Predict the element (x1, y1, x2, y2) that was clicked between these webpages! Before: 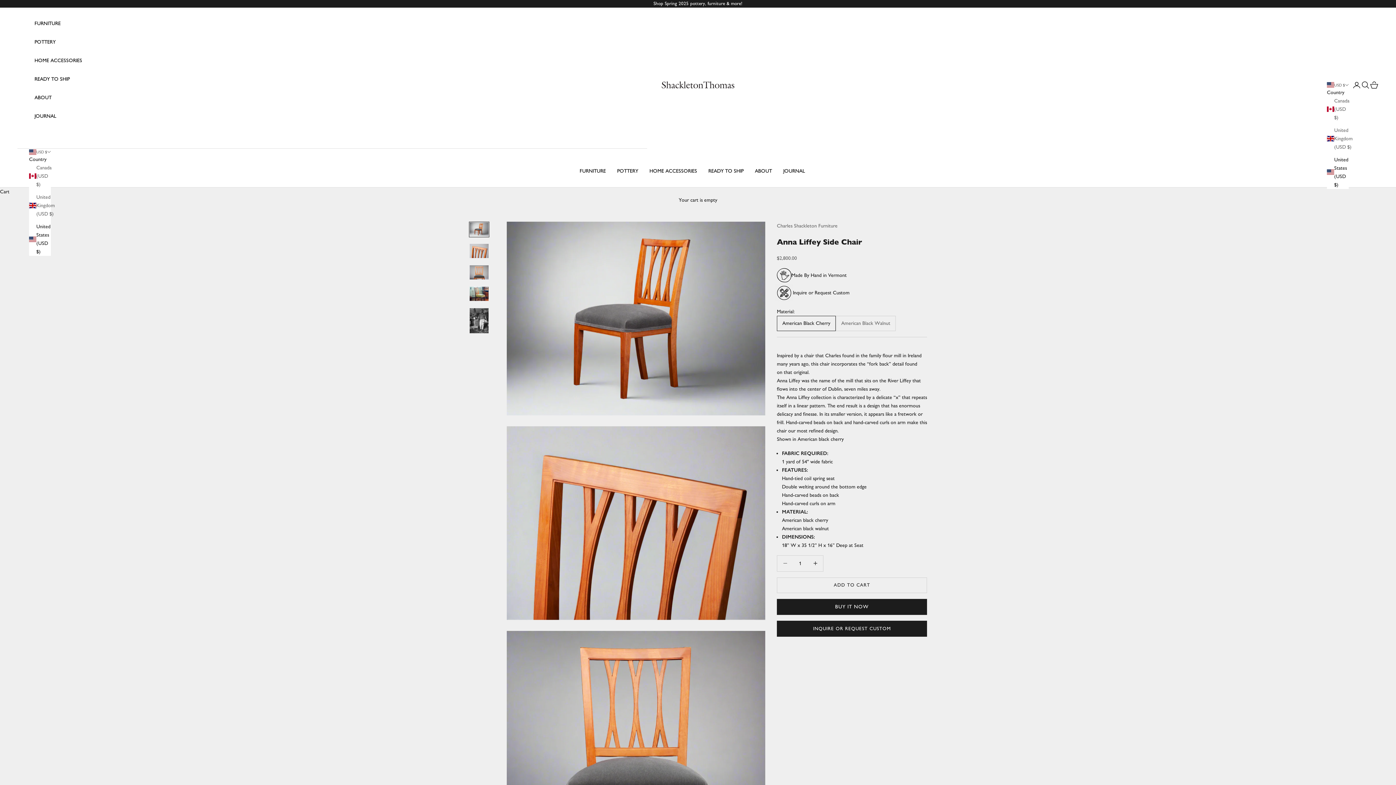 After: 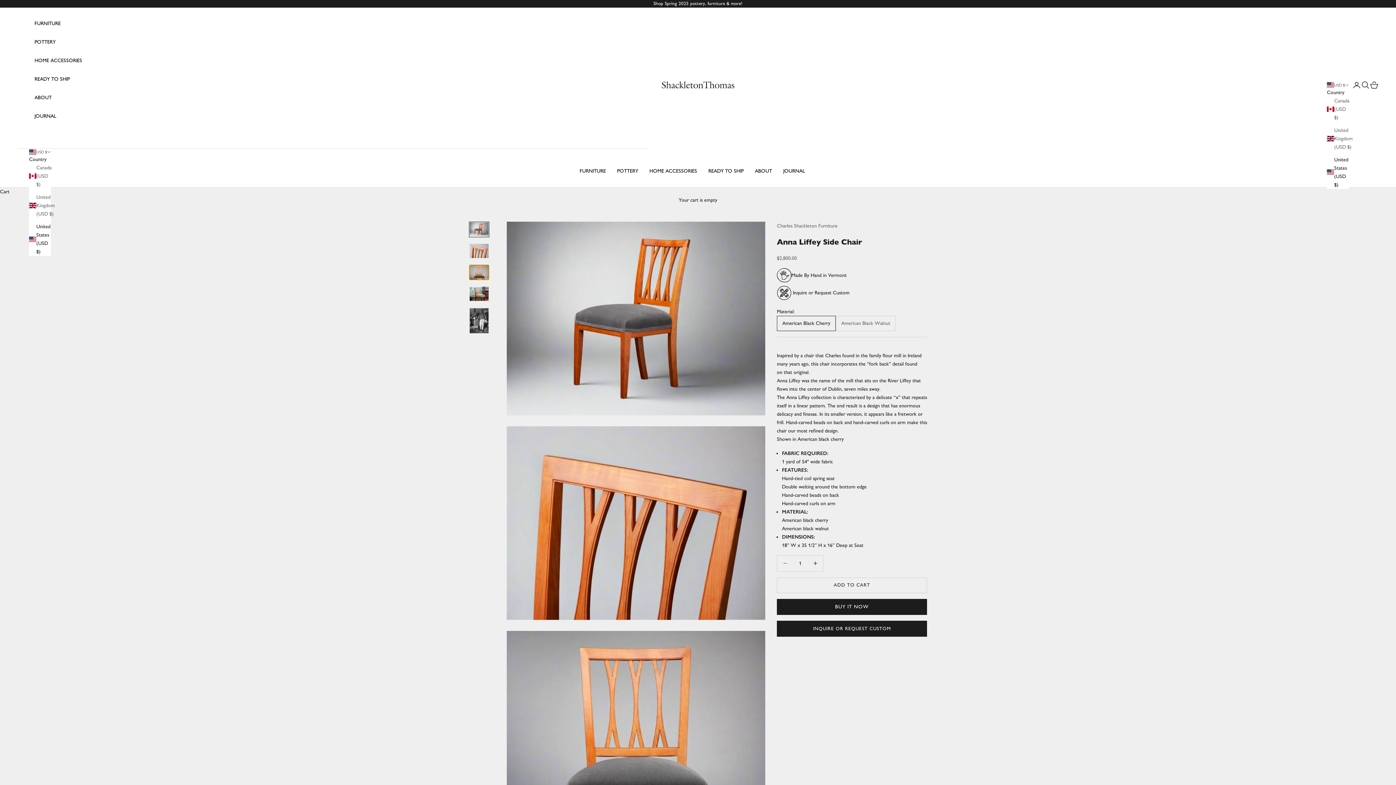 Action: label: Go to item 3 bbox: (469, 264, 489, 280)